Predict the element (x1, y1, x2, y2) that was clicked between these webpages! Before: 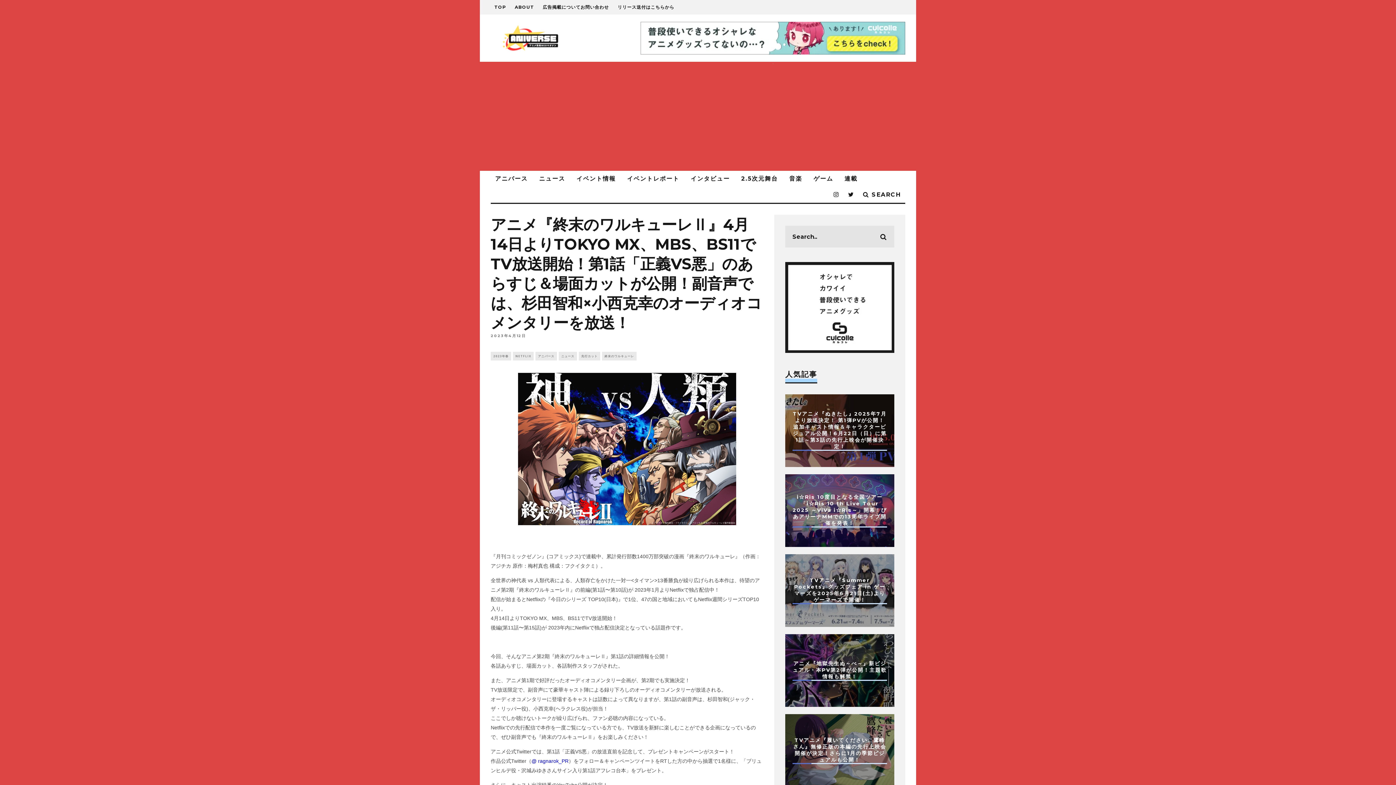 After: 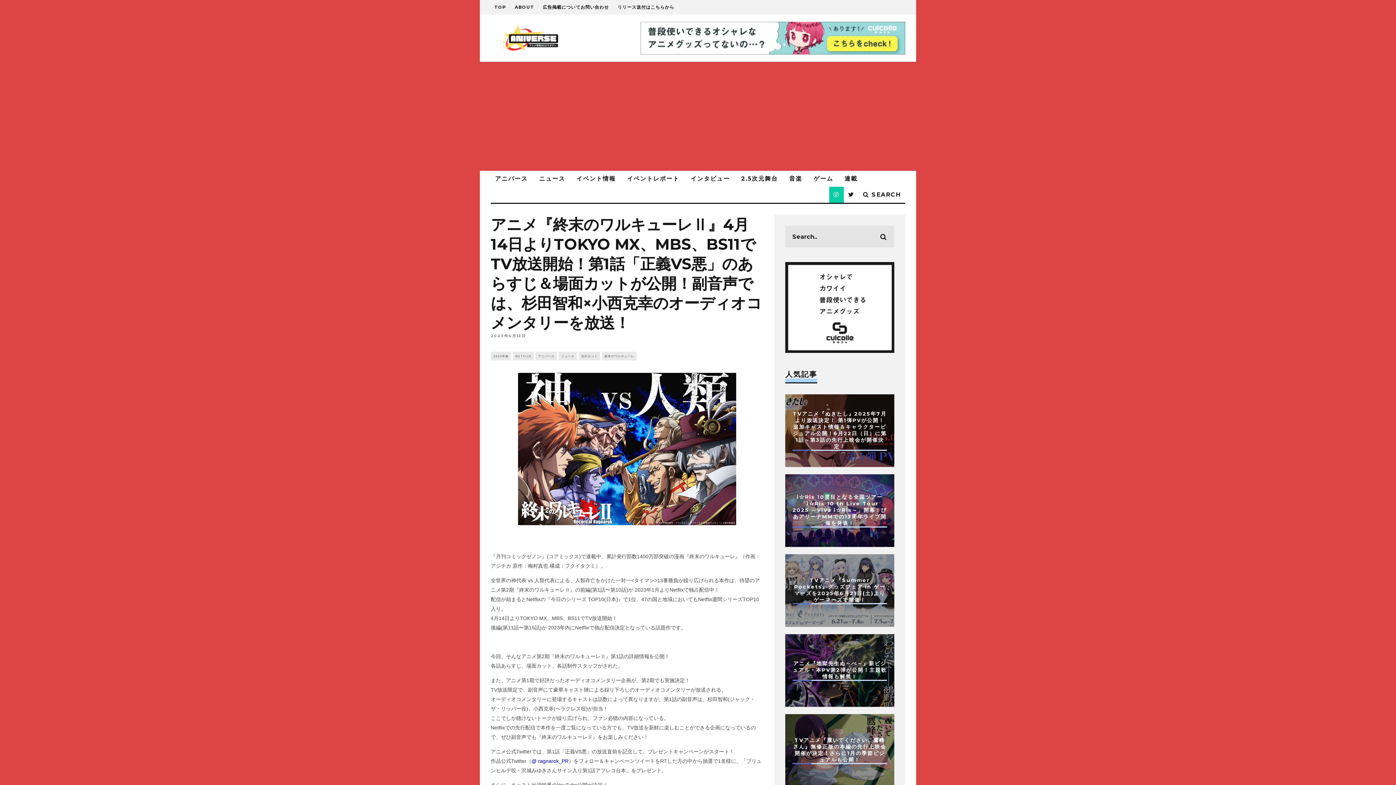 Action: bbox: (829, 186, 844, 202)